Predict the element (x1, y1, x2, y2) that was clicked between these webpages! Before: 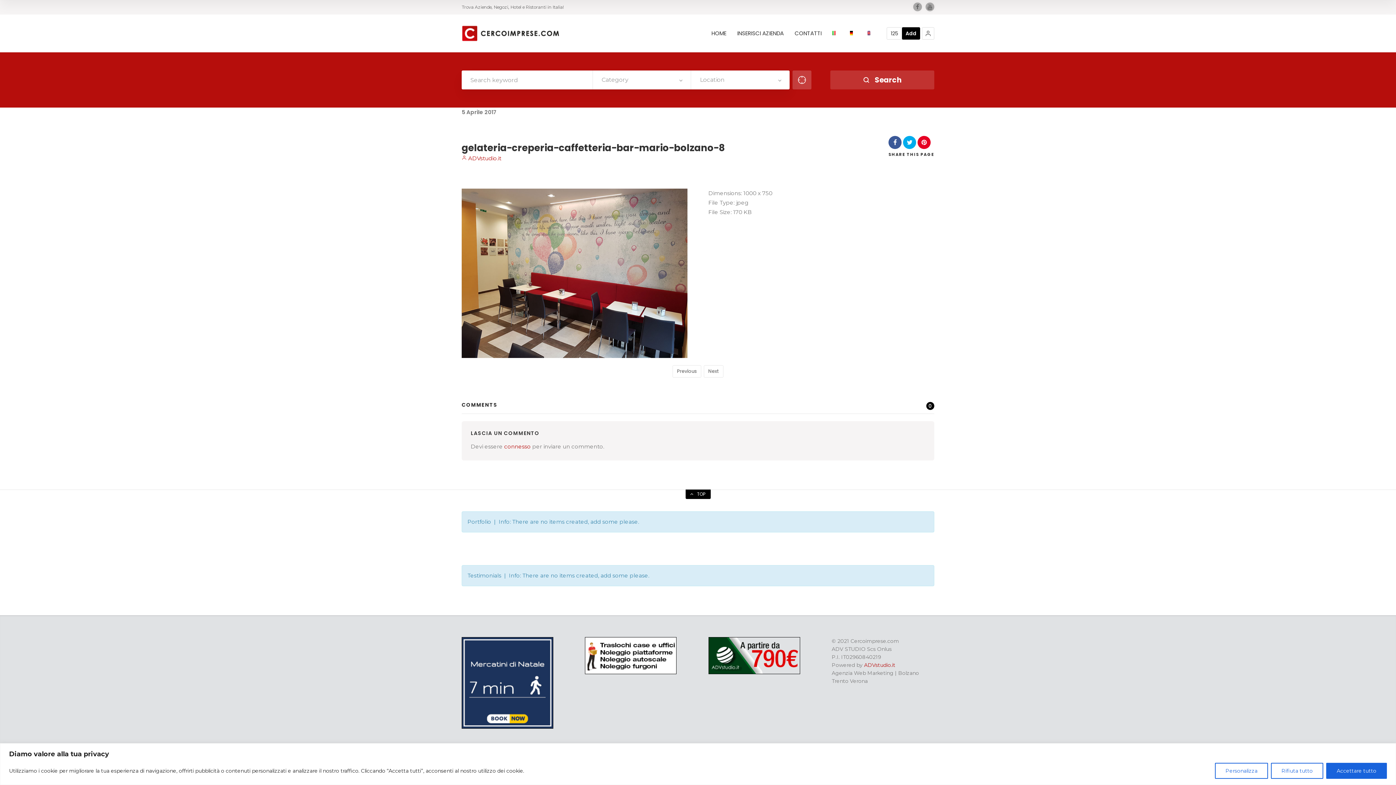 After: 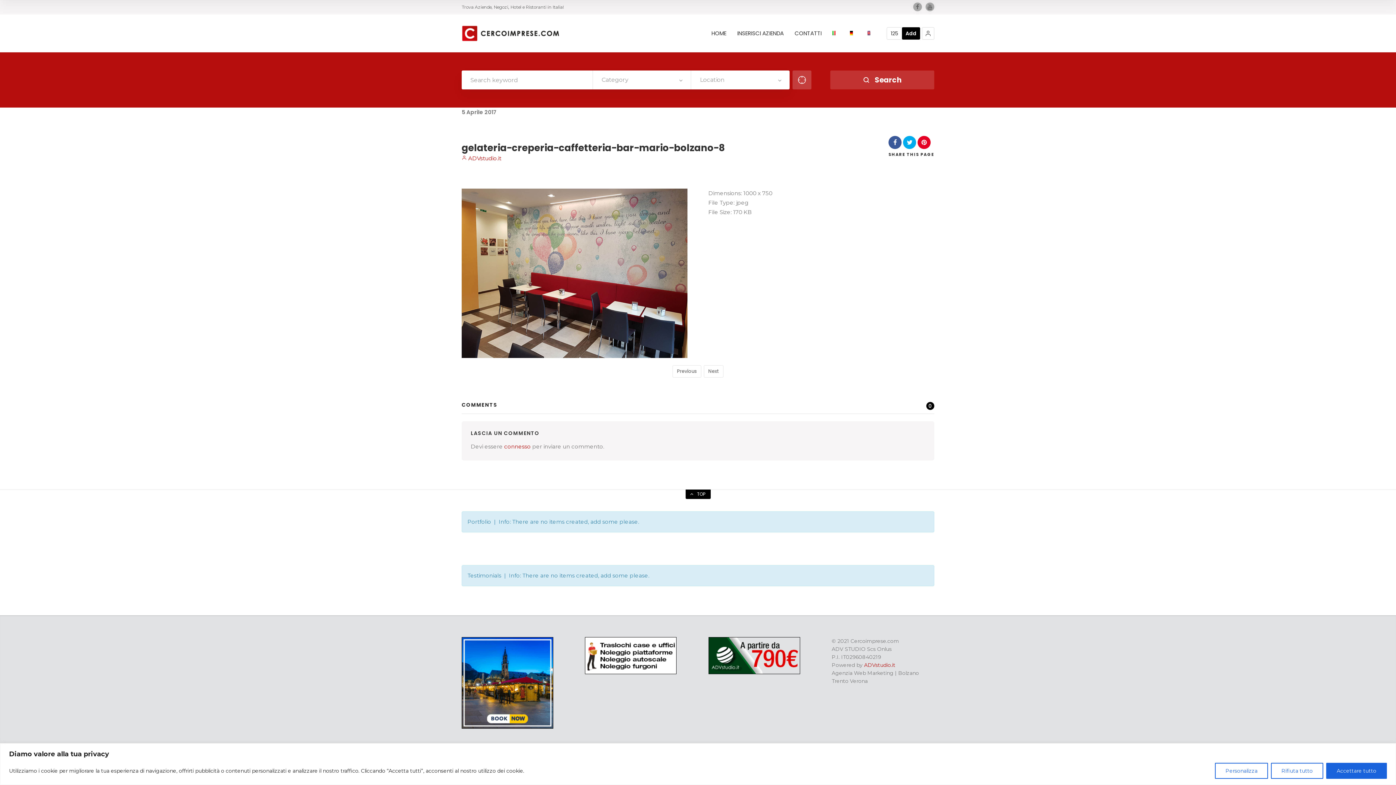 Action: bbox: (832, 29, 839, 52)